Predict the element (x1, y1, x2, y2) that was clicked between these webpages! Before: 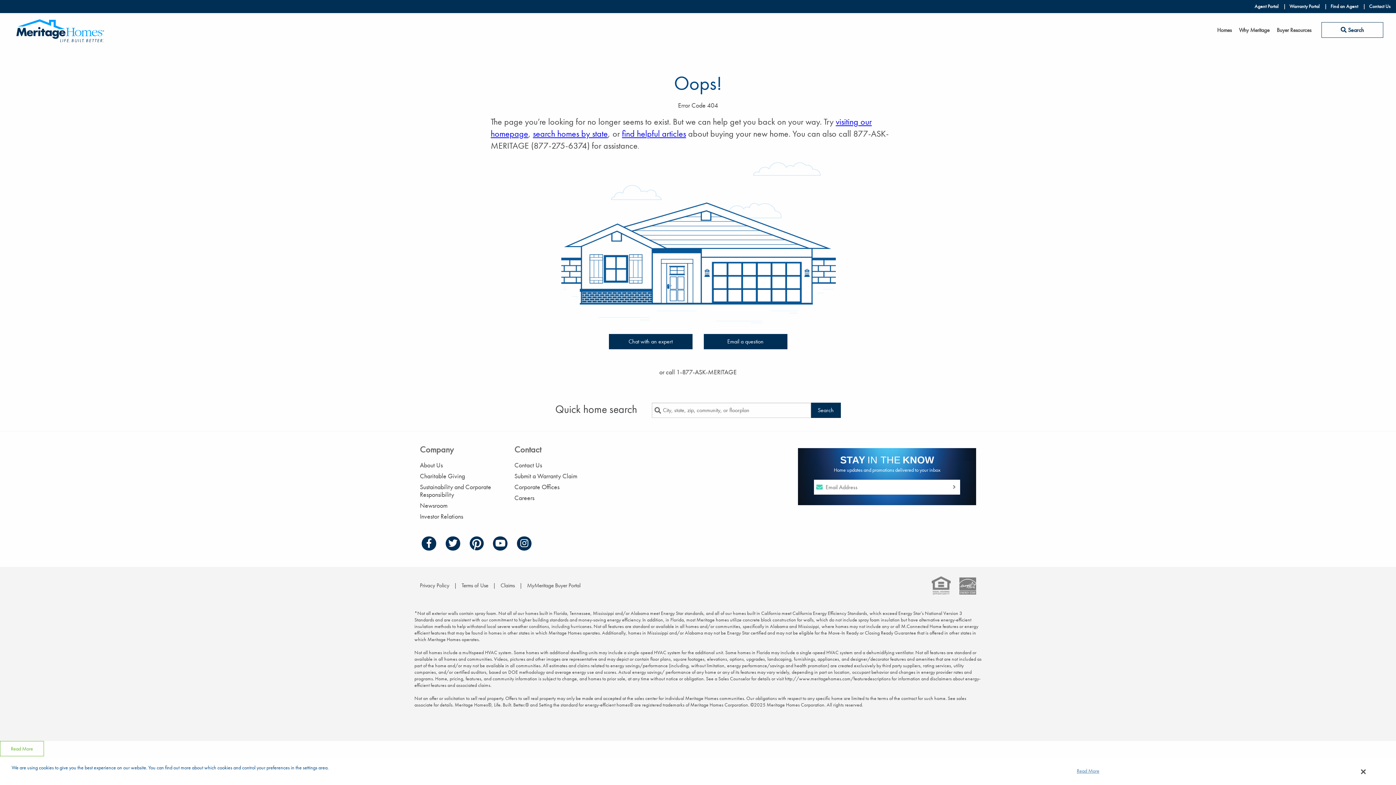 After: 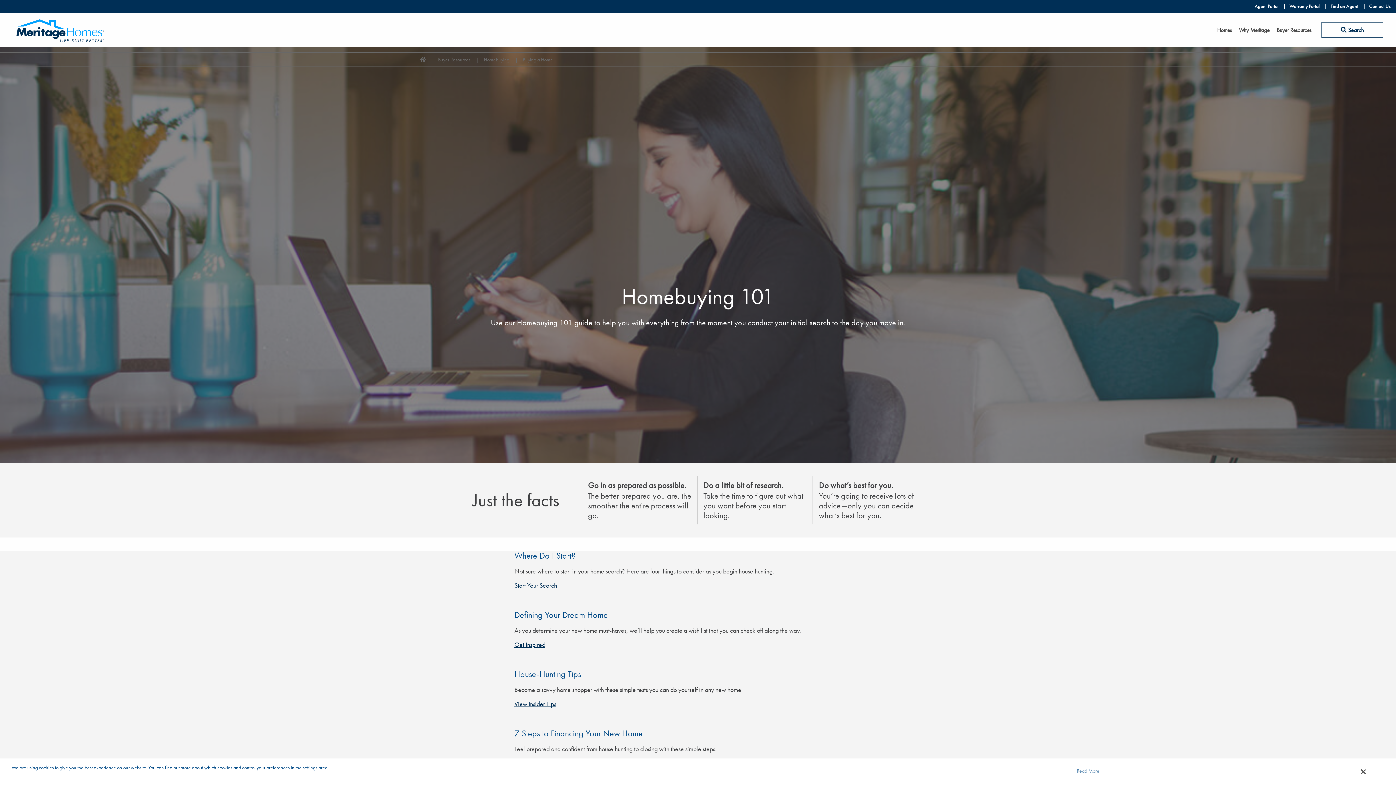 Action: label: find helpful articles bbox: (622, 128, 686, 139)